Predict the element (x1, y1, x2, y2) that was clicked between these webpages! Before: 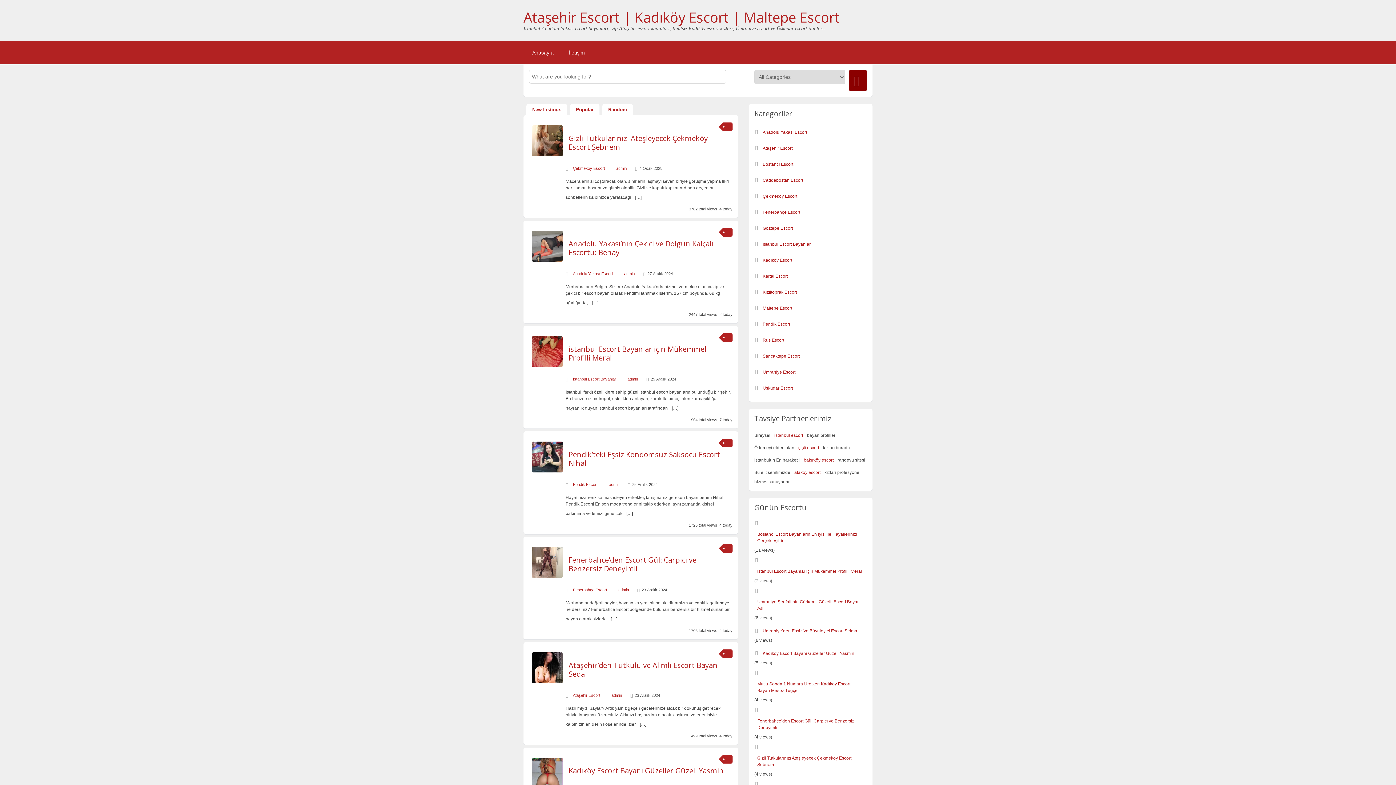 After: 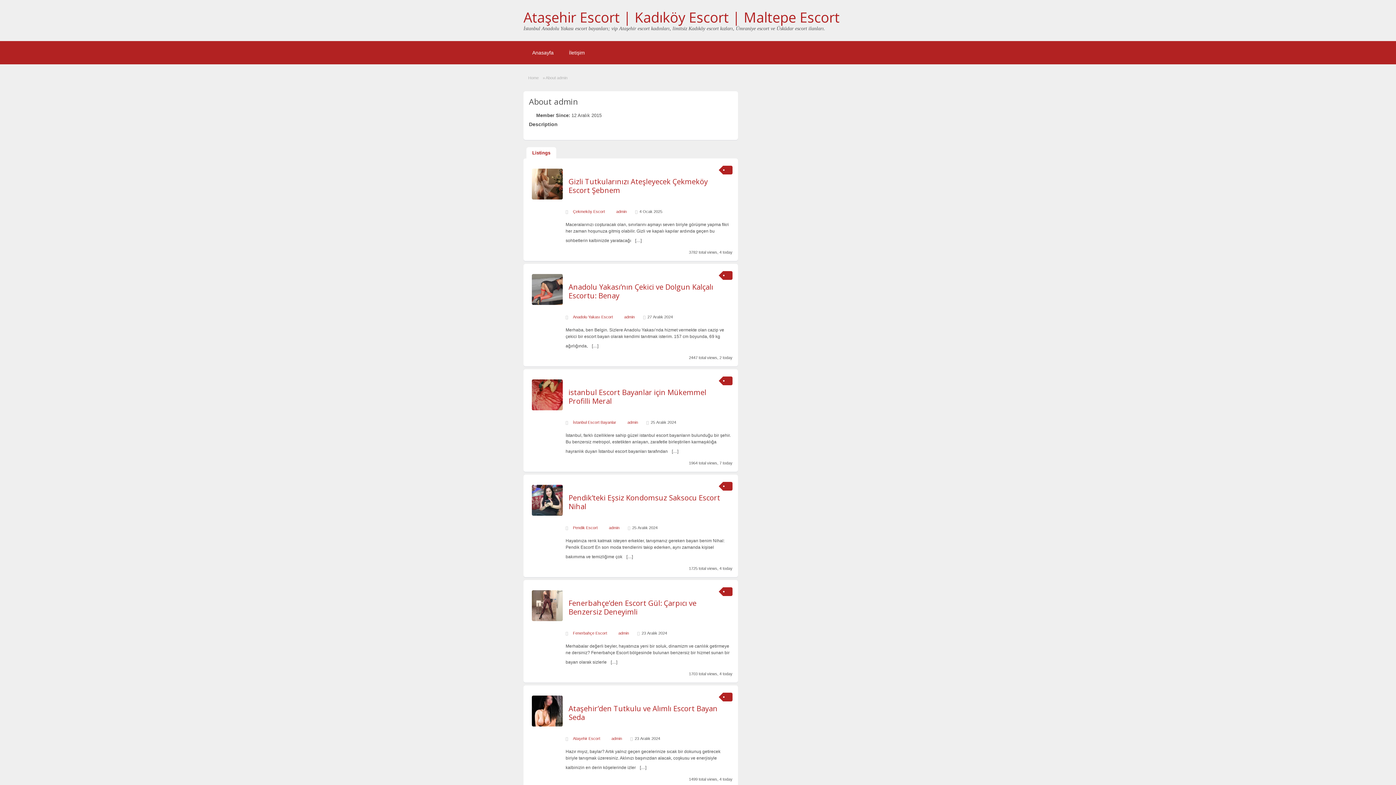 Action: label: admin bbox: (624, 270, 634, 277)